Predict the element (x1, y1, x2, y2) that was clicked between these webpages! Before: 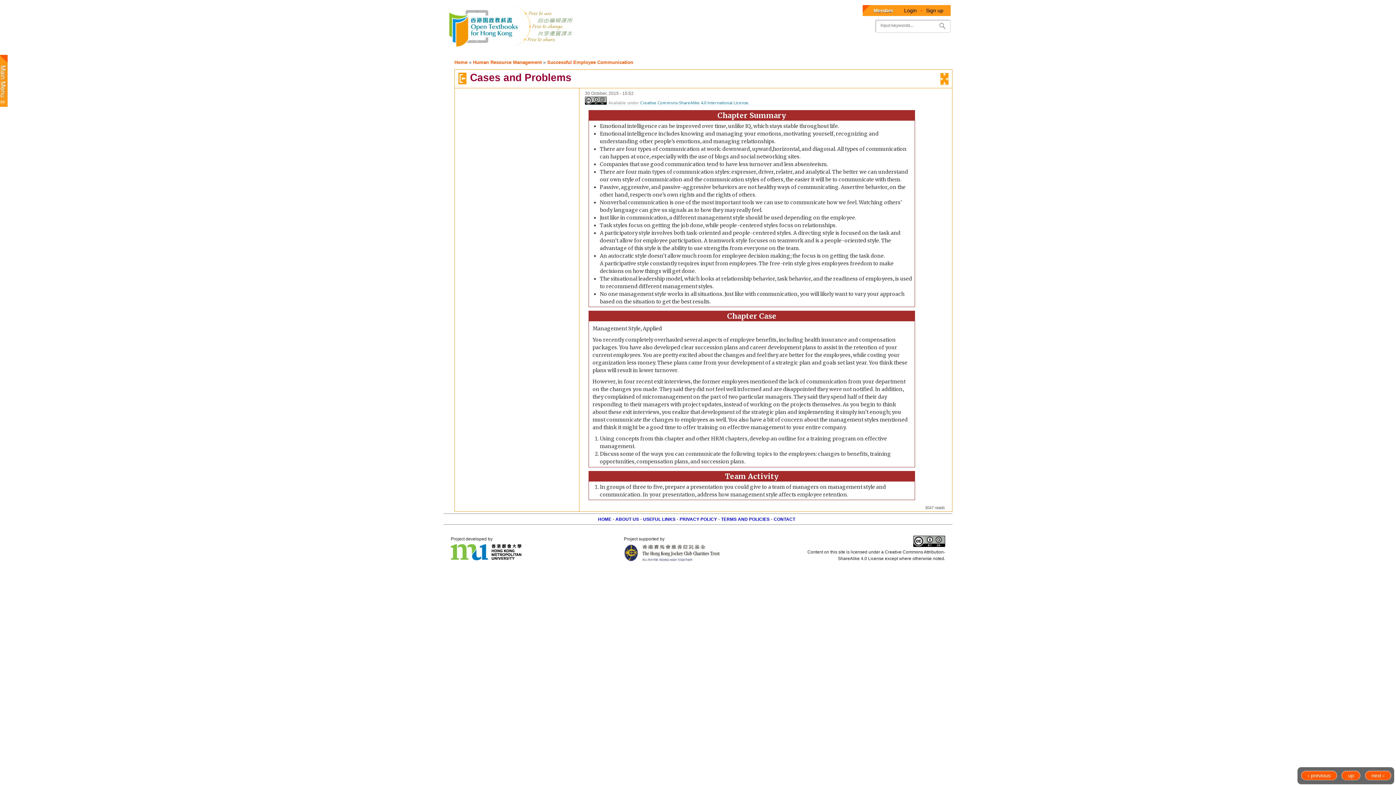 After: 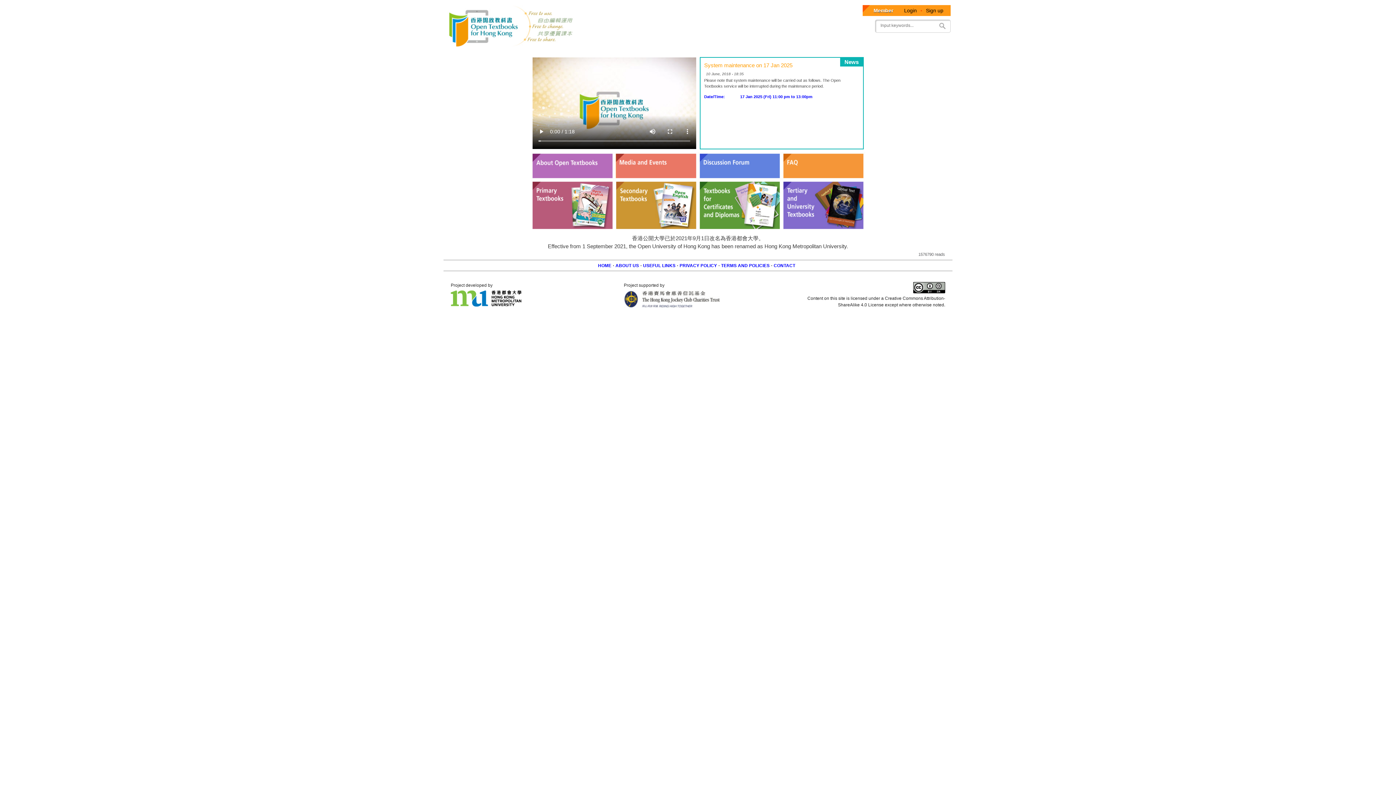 Action: label: Home bbox: (454, 55, 467, 69)